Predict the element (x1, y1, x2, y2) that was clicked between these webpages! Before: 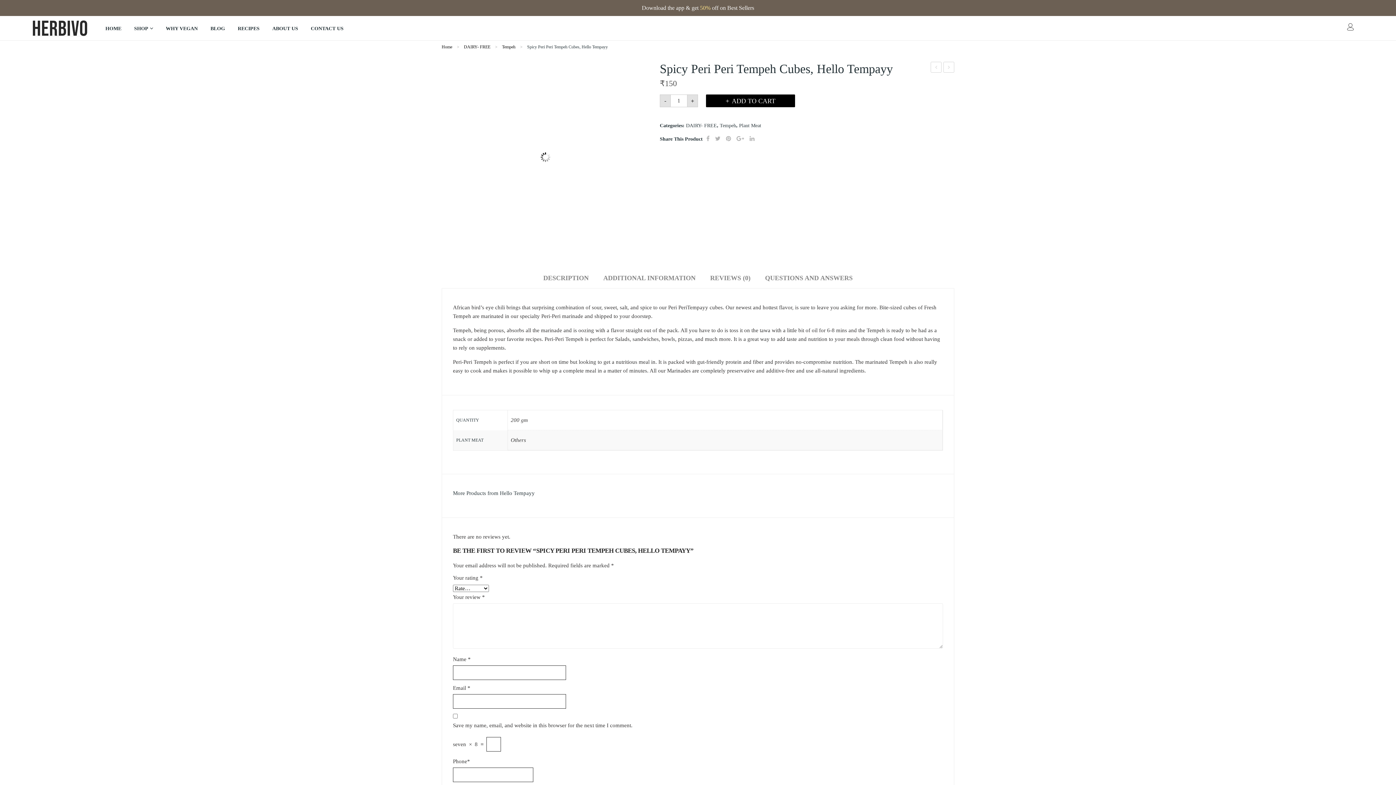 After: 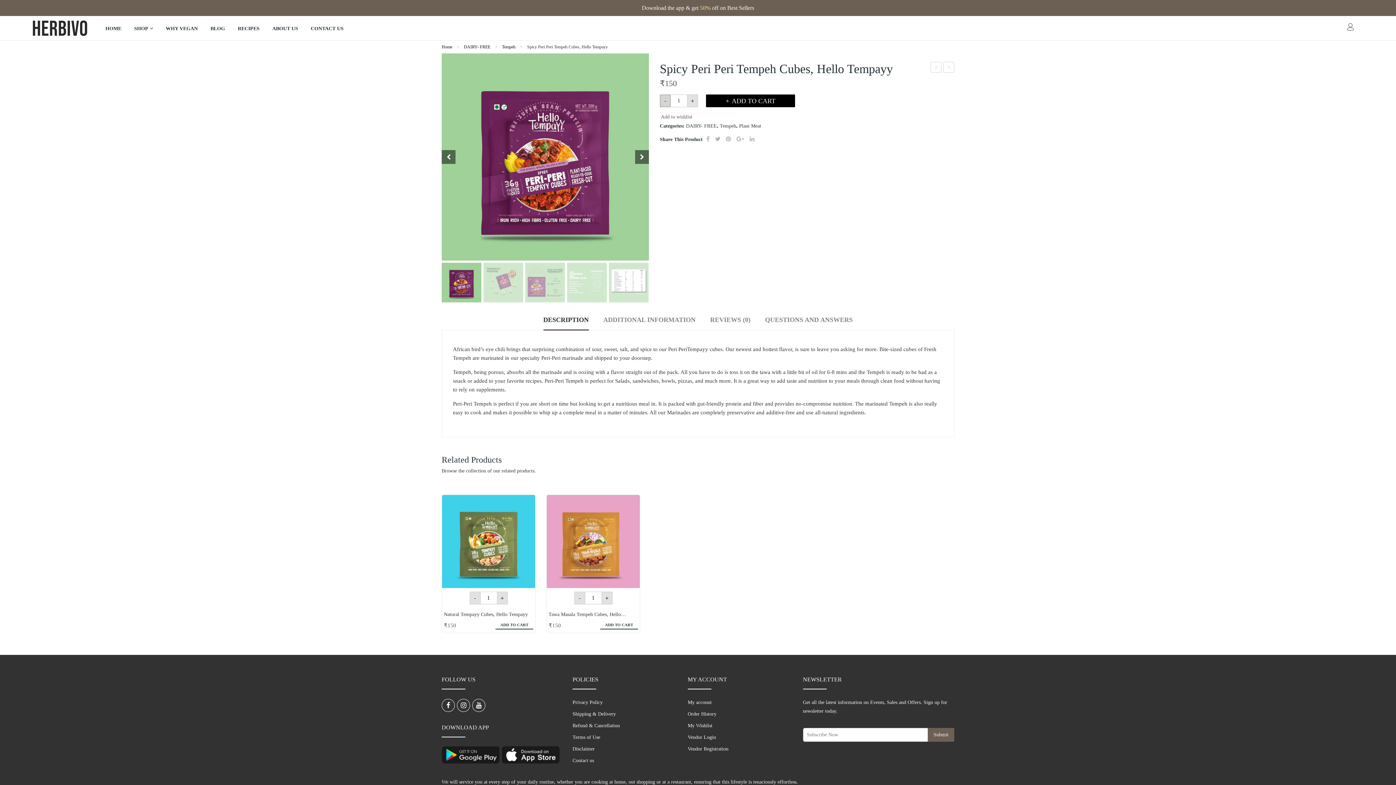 Action: label: - bbox: (660, 94, 670, 107)